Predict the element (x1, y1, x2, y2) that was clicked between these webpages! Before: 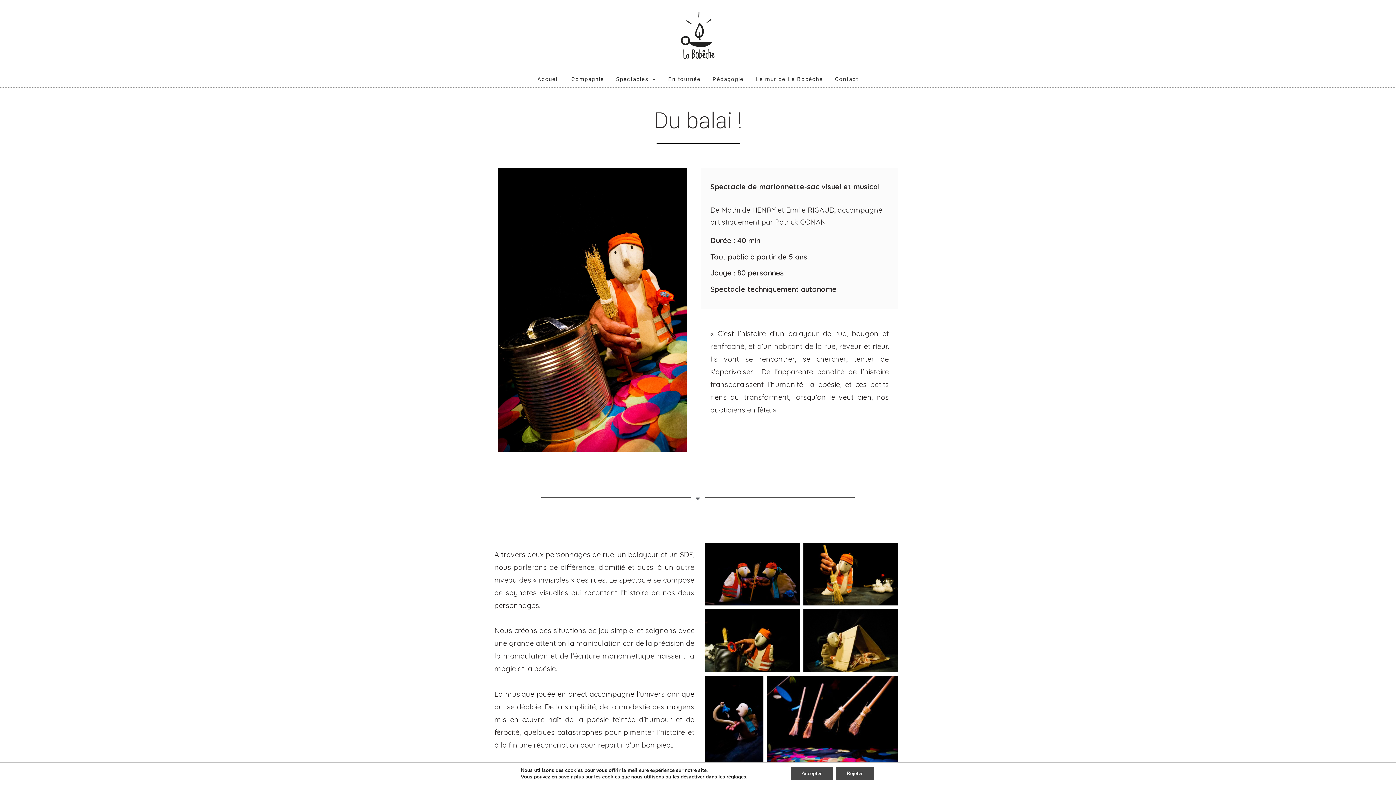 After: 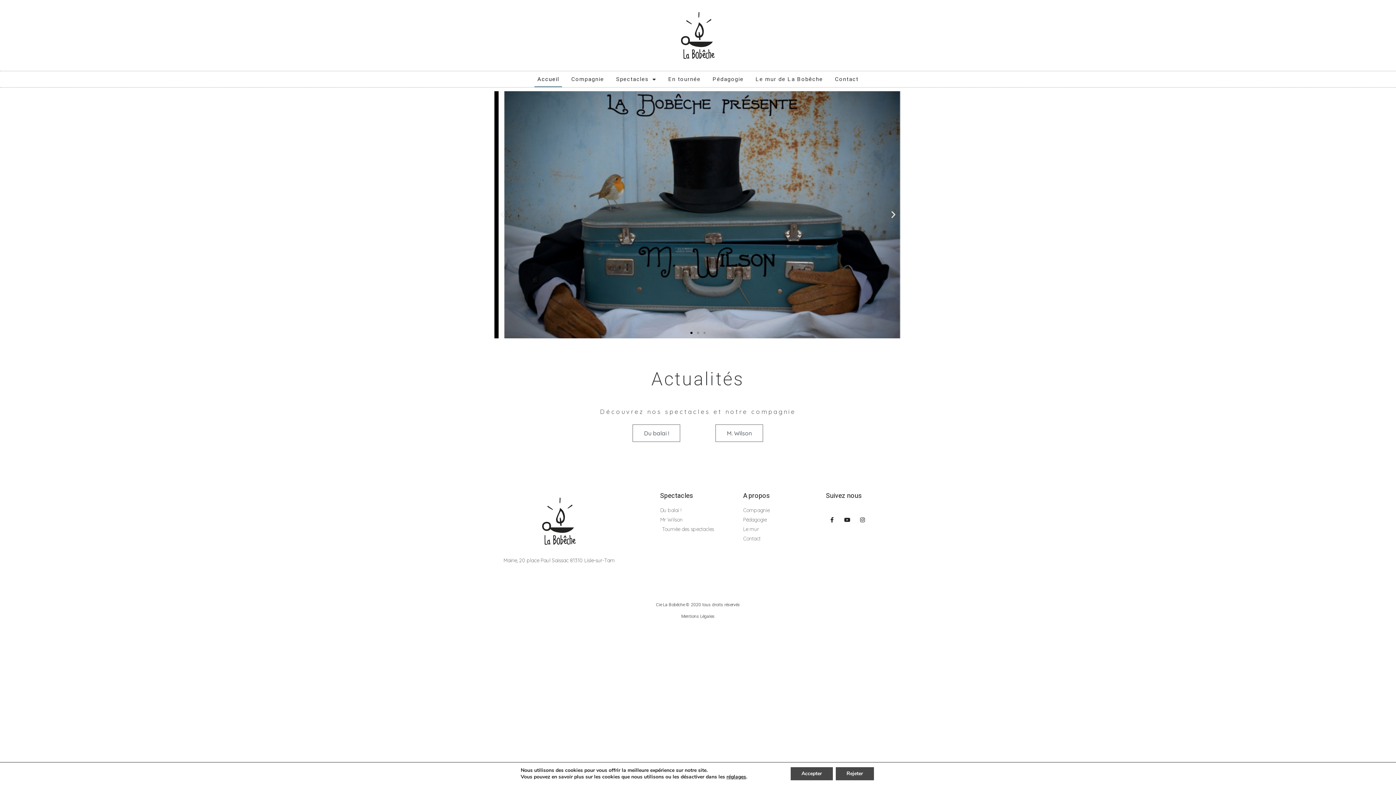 Action: bbox: (534, 71, 562, 87) label: Accueil